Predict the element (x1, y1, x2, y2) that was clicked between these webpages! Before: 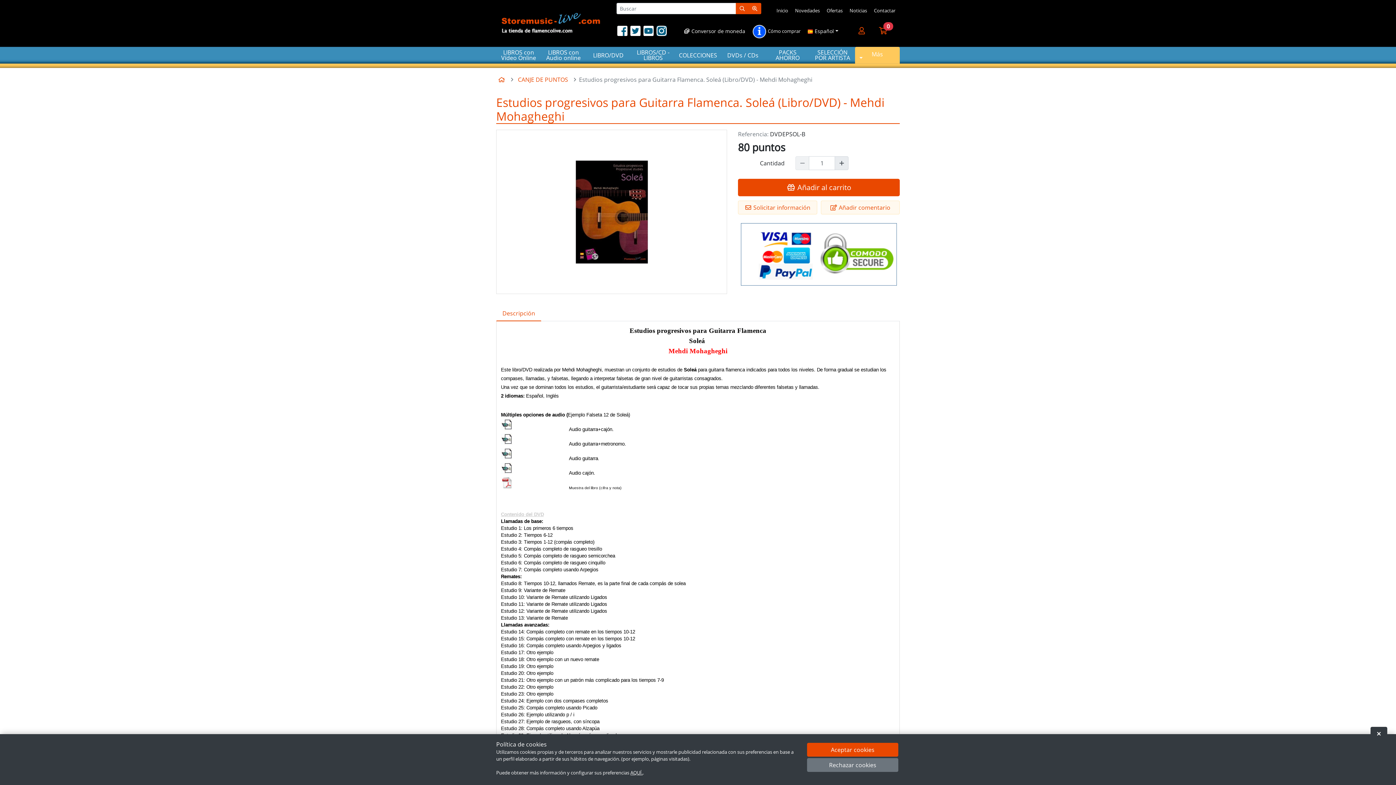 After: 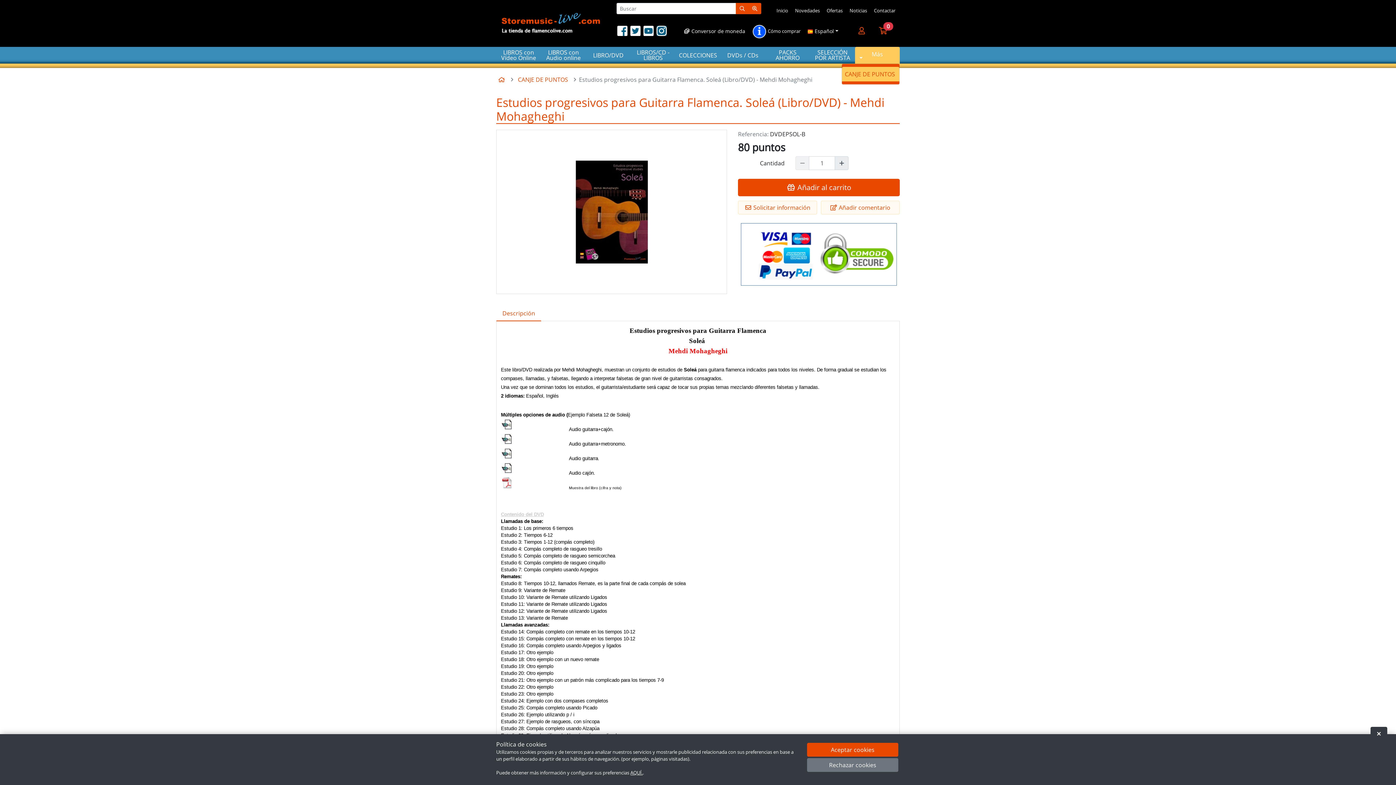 Action: label: Más bbox: (855, 46, 899, 63)